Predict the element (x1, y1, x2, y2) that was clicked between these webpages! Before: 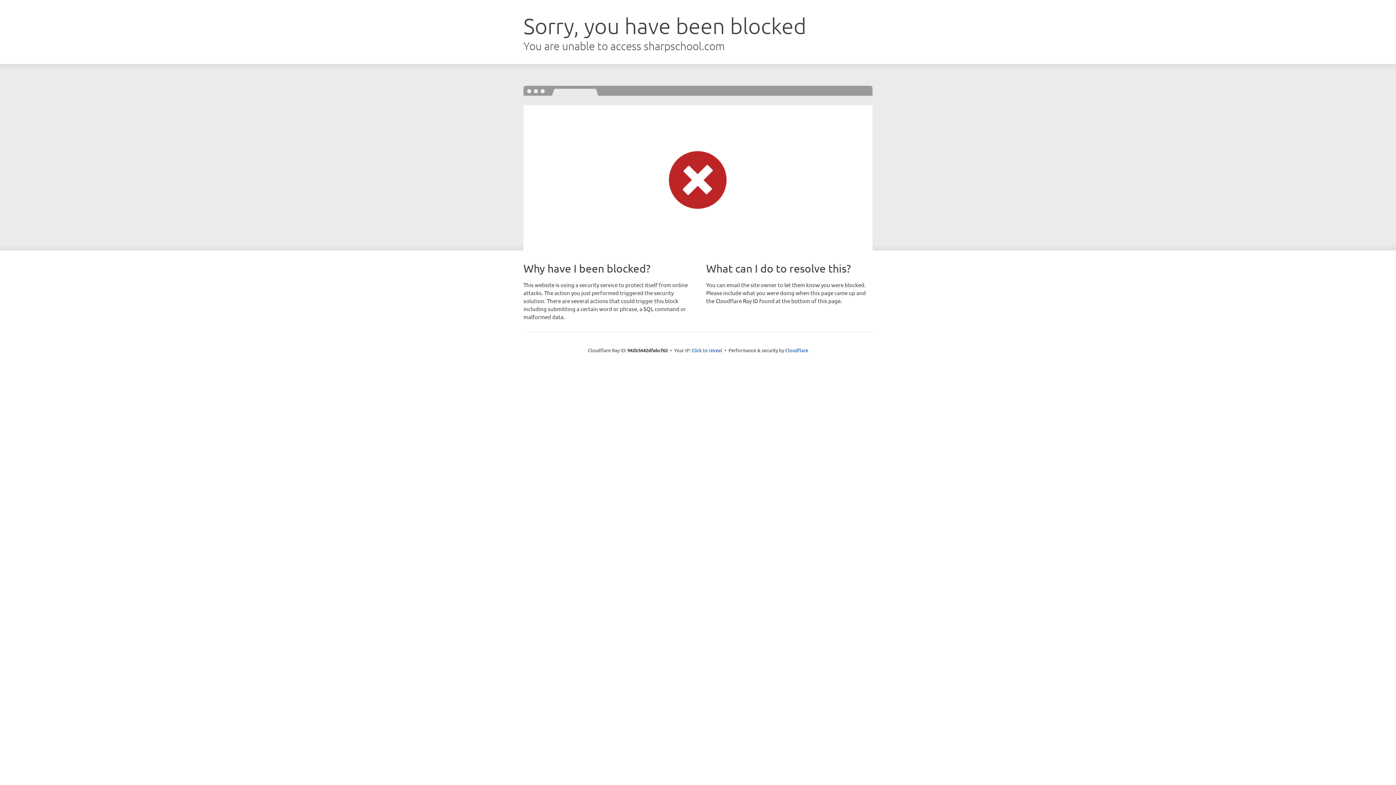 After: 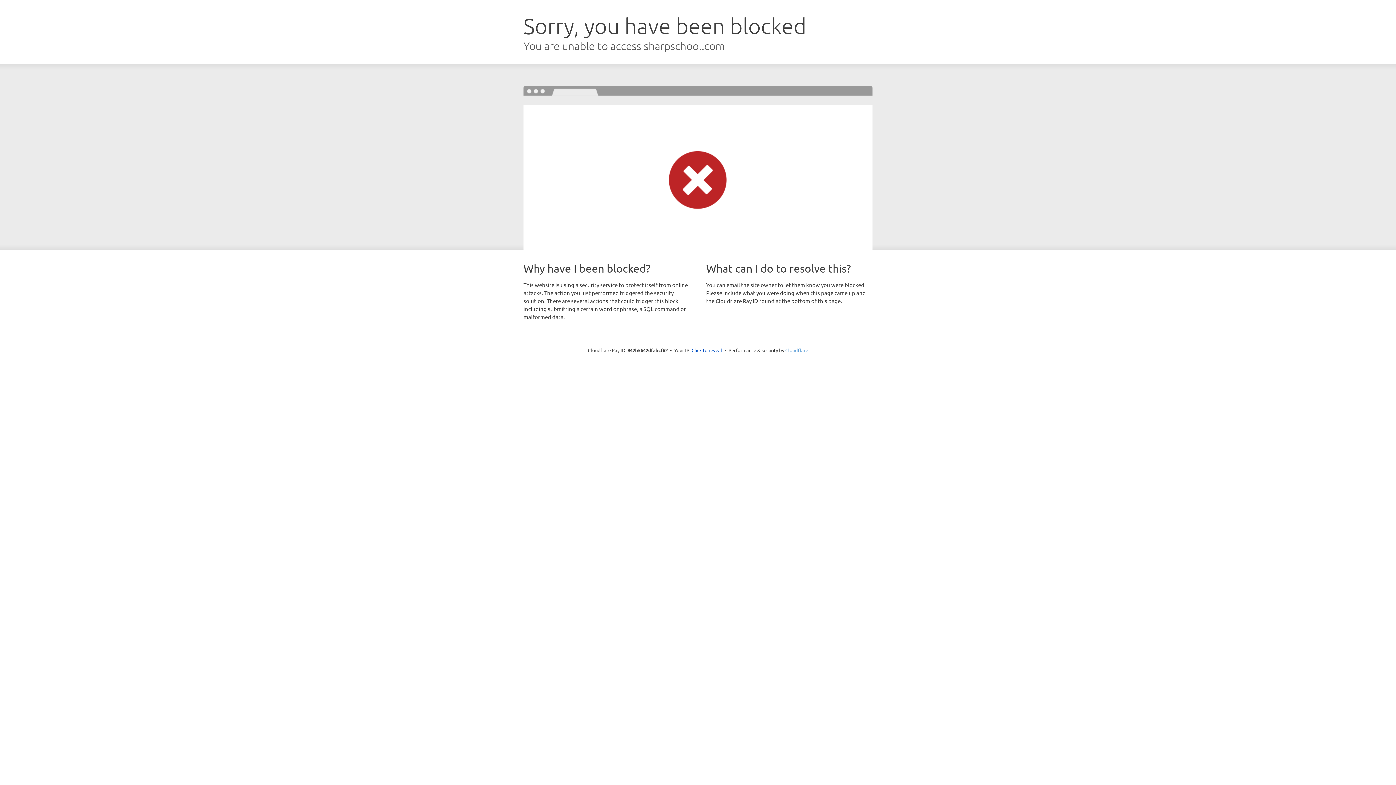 Action: label: Cloudflare bbox: (785, 347, 808, 353)